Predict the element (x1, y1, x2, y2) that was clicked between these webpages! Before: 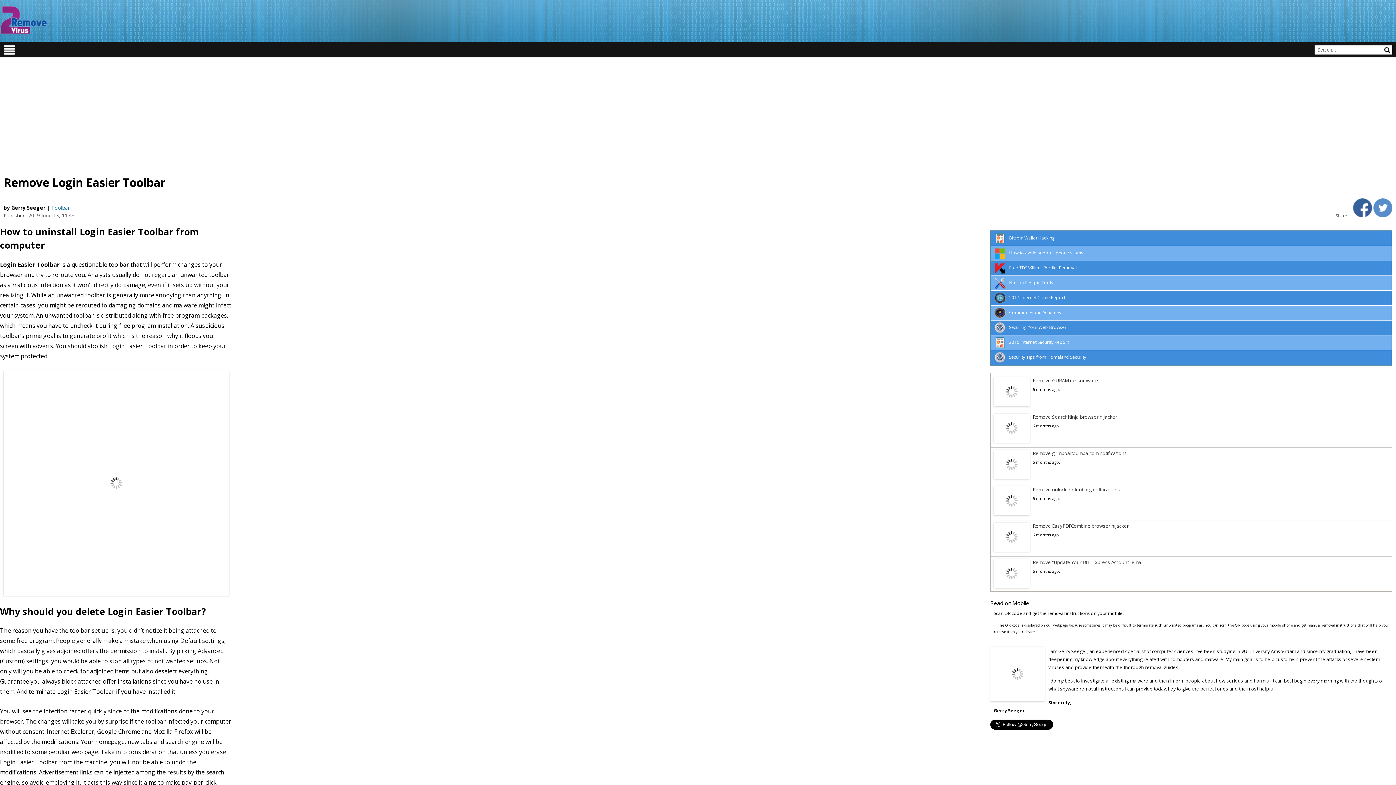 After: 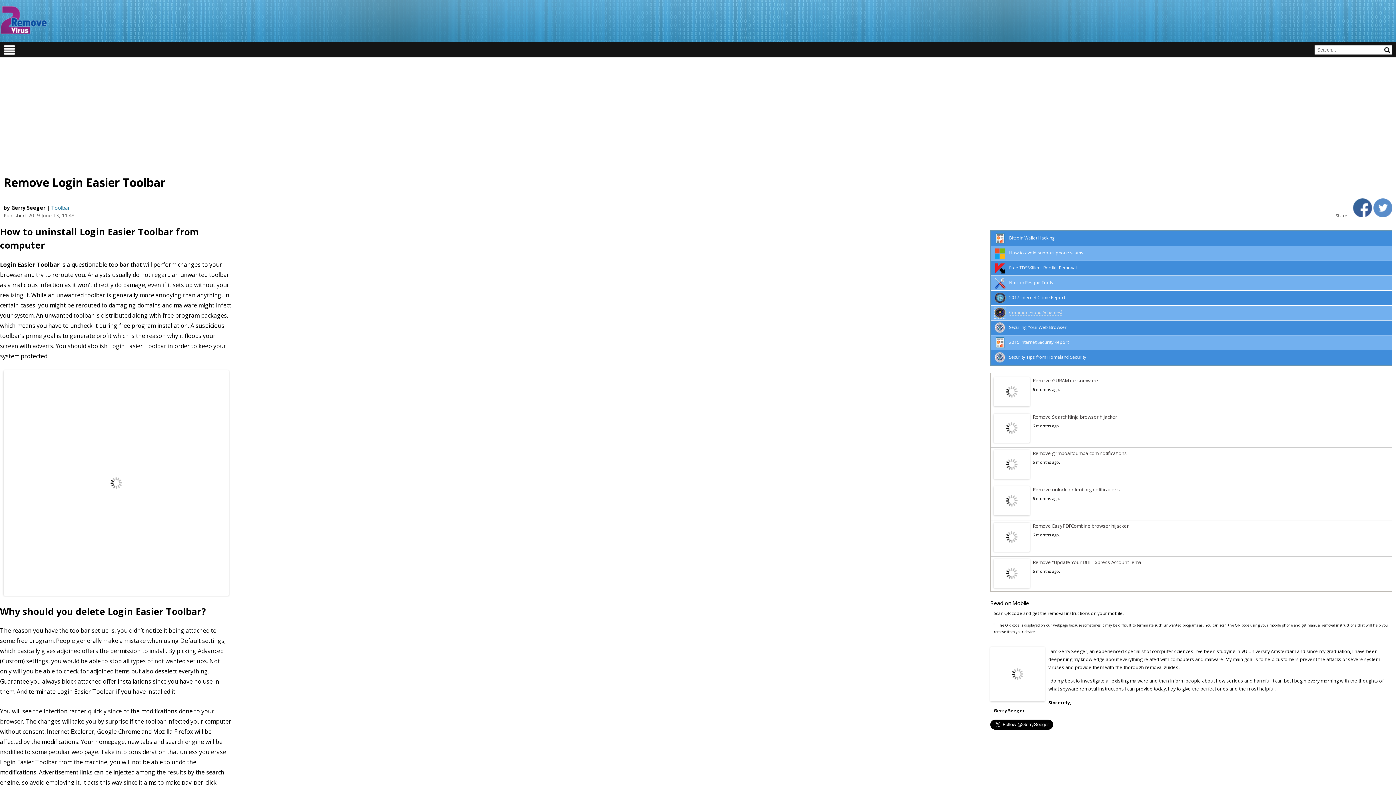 Action: label: Common Froud Schemes bbox: (1009, 309, 1061, 315)